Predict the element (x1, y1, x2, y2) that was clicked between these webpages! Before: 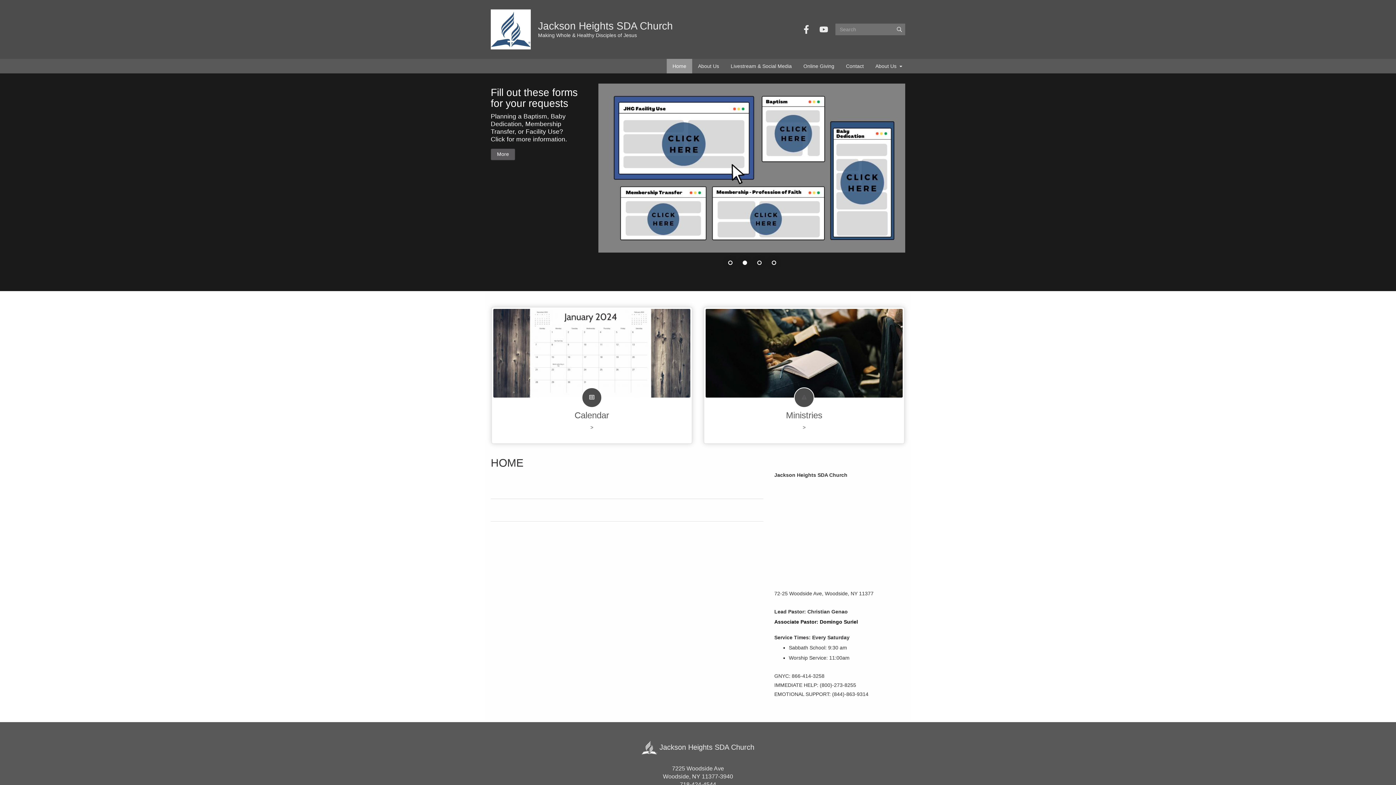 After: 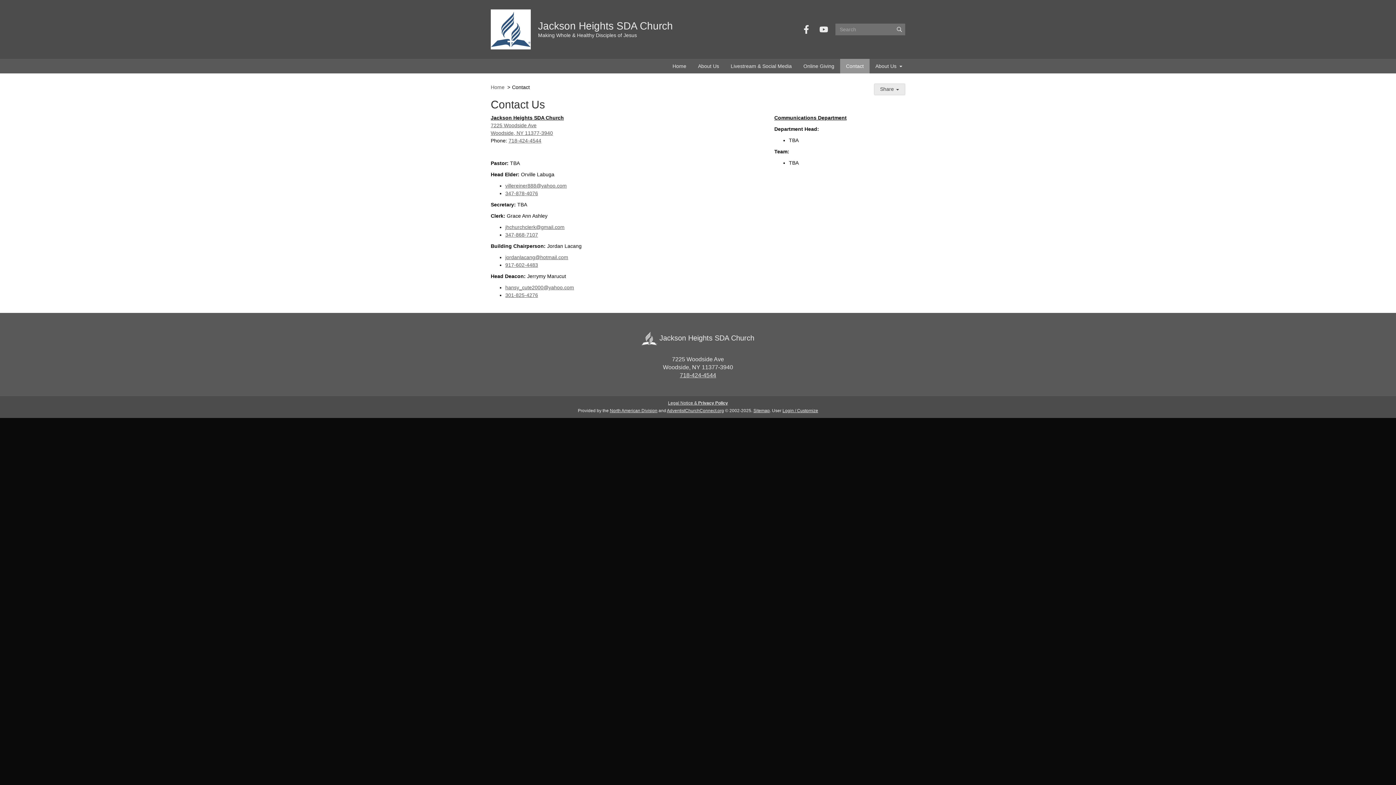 Action: label: Contact bbox: (840, 58, 869, 73)